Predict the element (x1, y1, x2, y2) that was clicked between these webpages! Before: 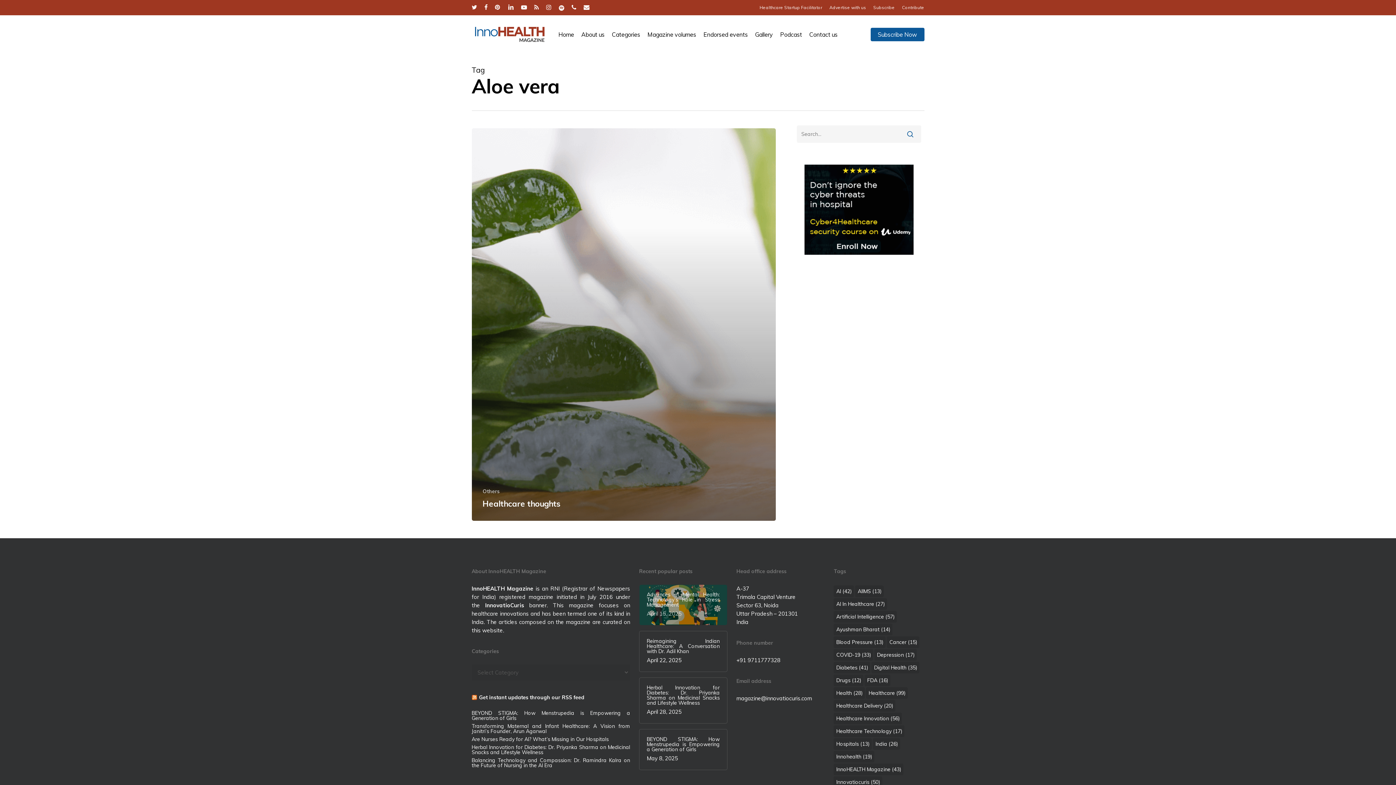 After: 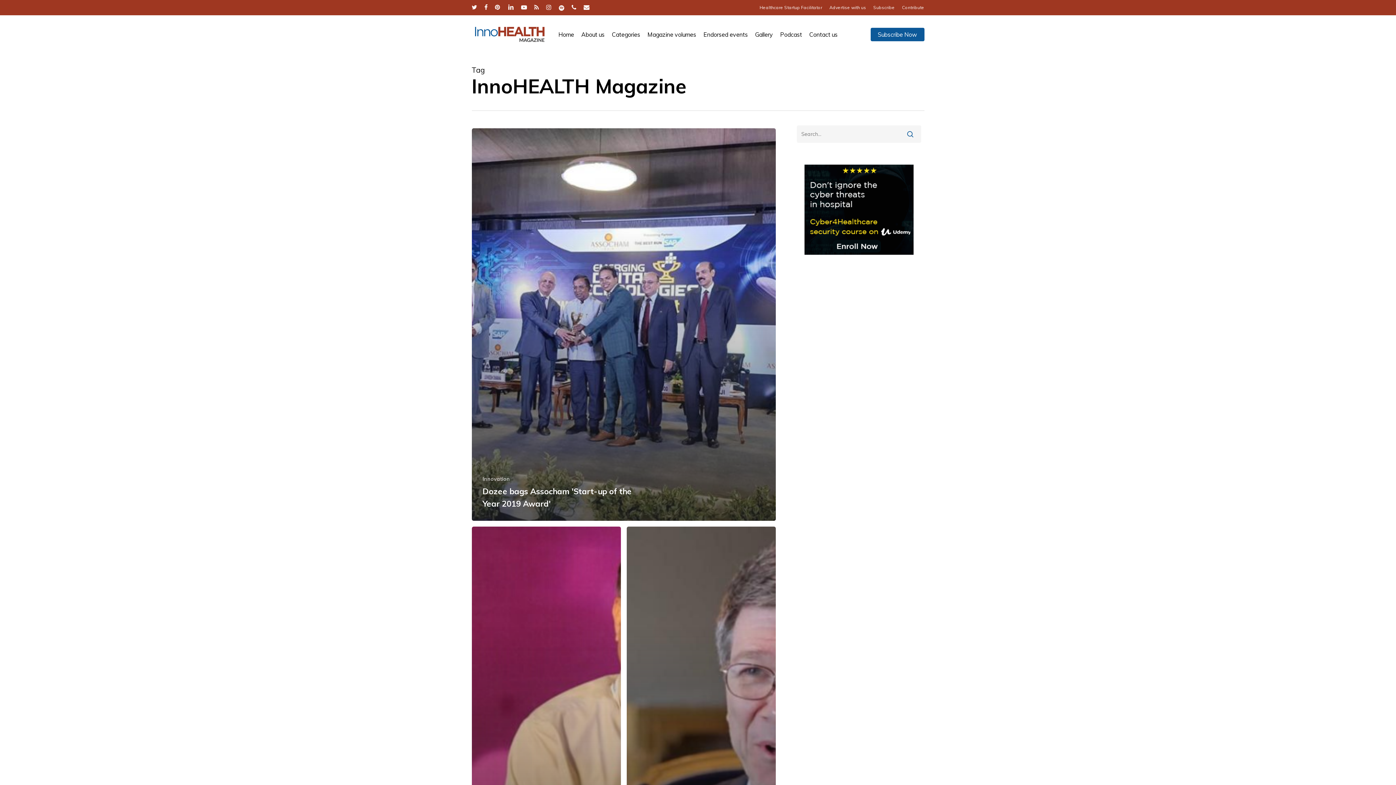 Action: label: InnoHEALTH Magazine (43 items) bbox: (833, 764, 903, 775)